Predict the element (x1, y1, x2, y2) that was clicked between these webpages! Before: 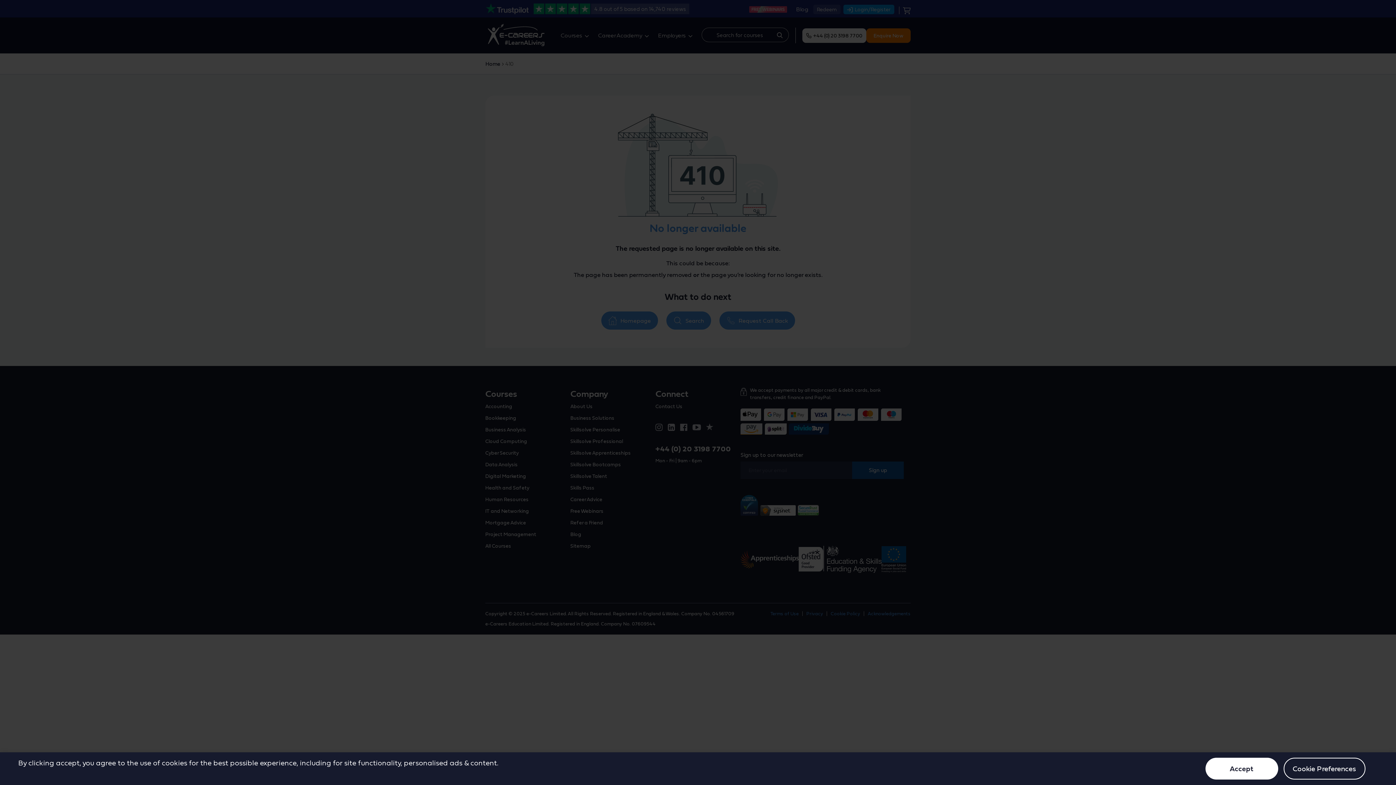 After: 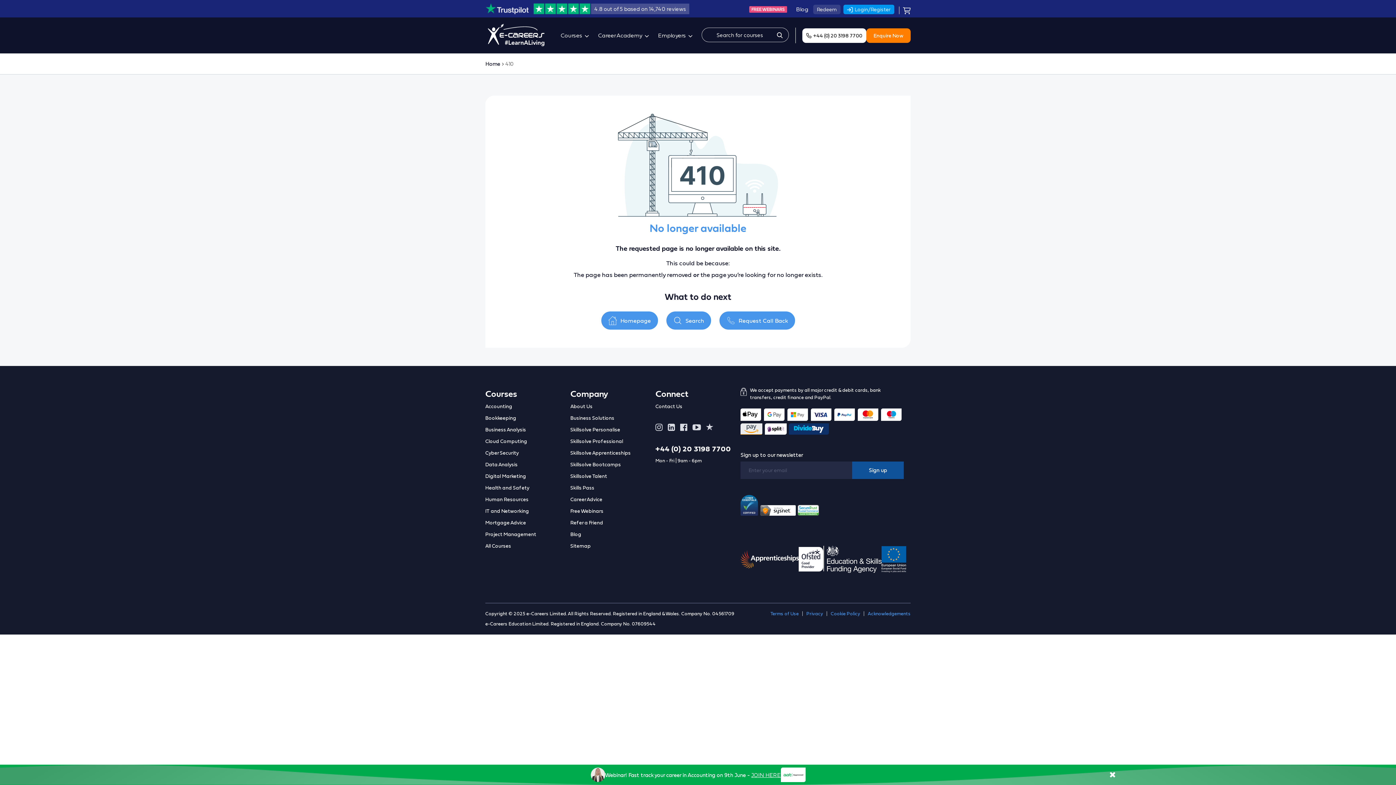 Action: label: Close bbox: (1205, 758, 1278, 780)